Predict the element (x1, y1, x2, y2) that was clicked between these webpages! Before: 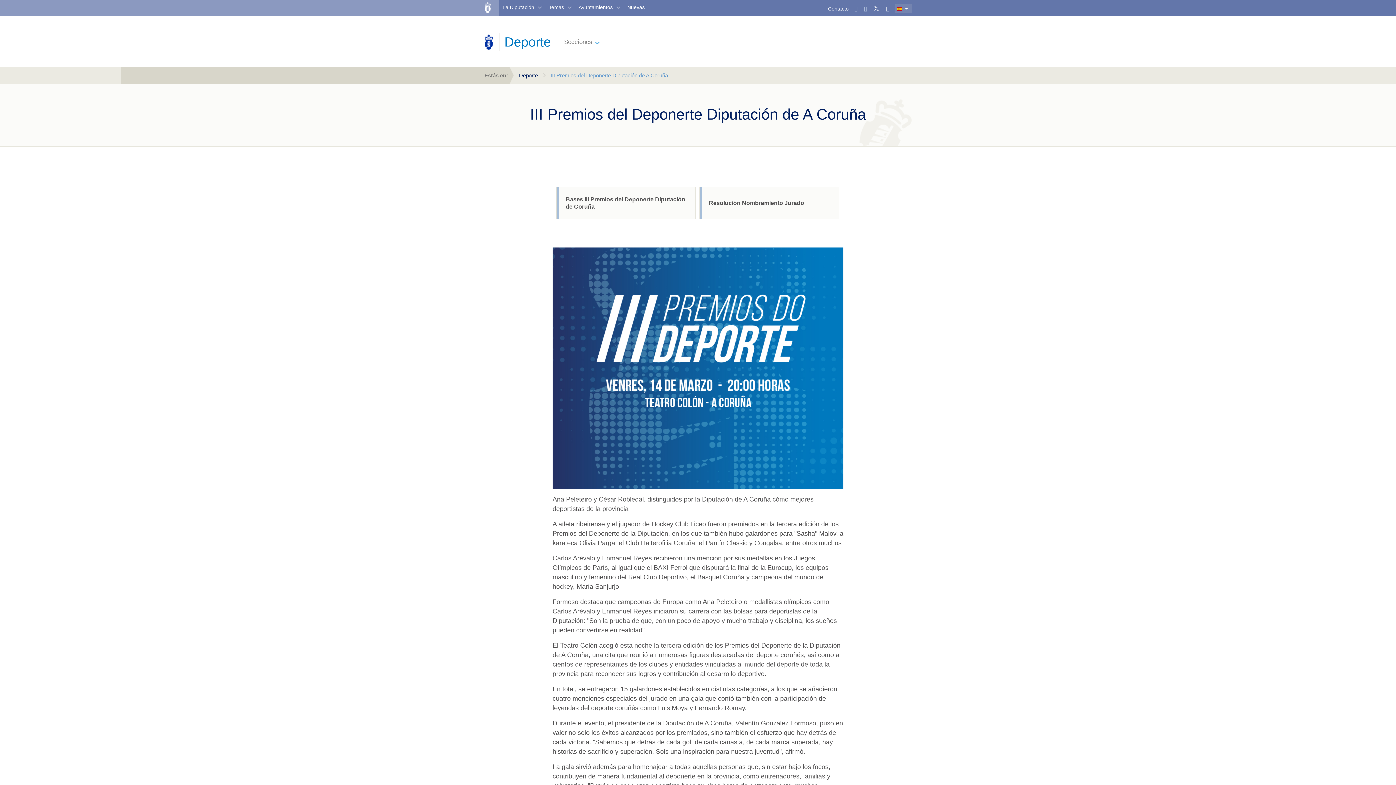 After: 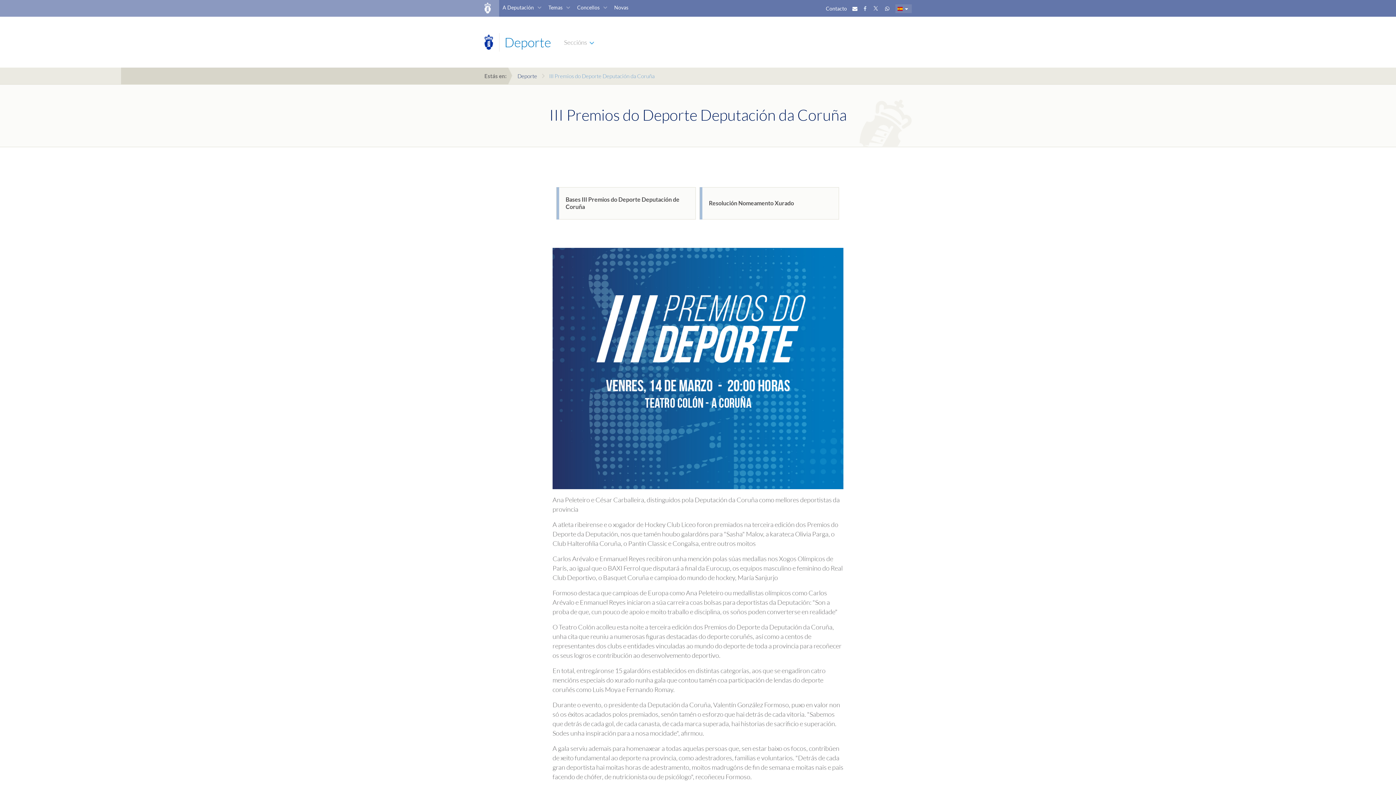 Action: label: Ayuntamientos bbox: (575, 0, 623, 16)